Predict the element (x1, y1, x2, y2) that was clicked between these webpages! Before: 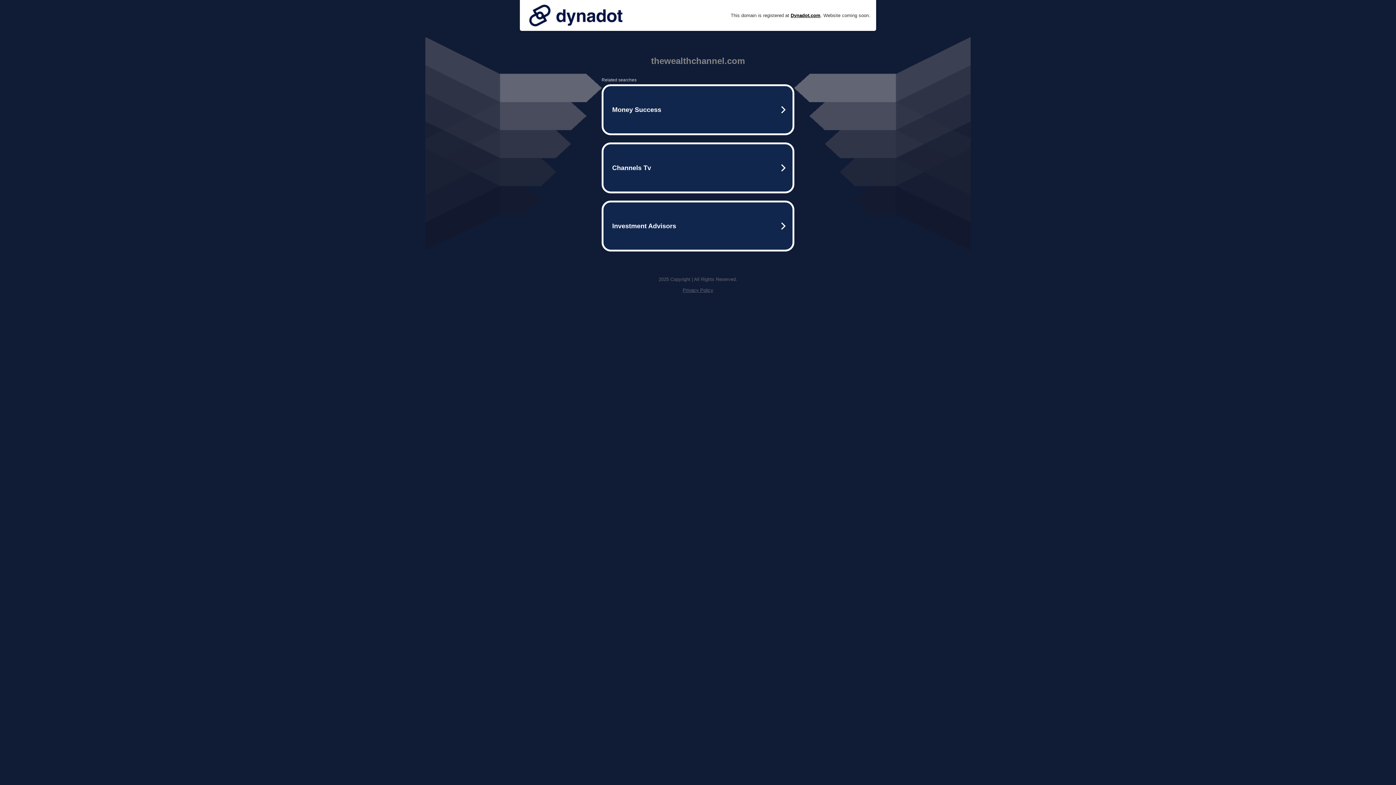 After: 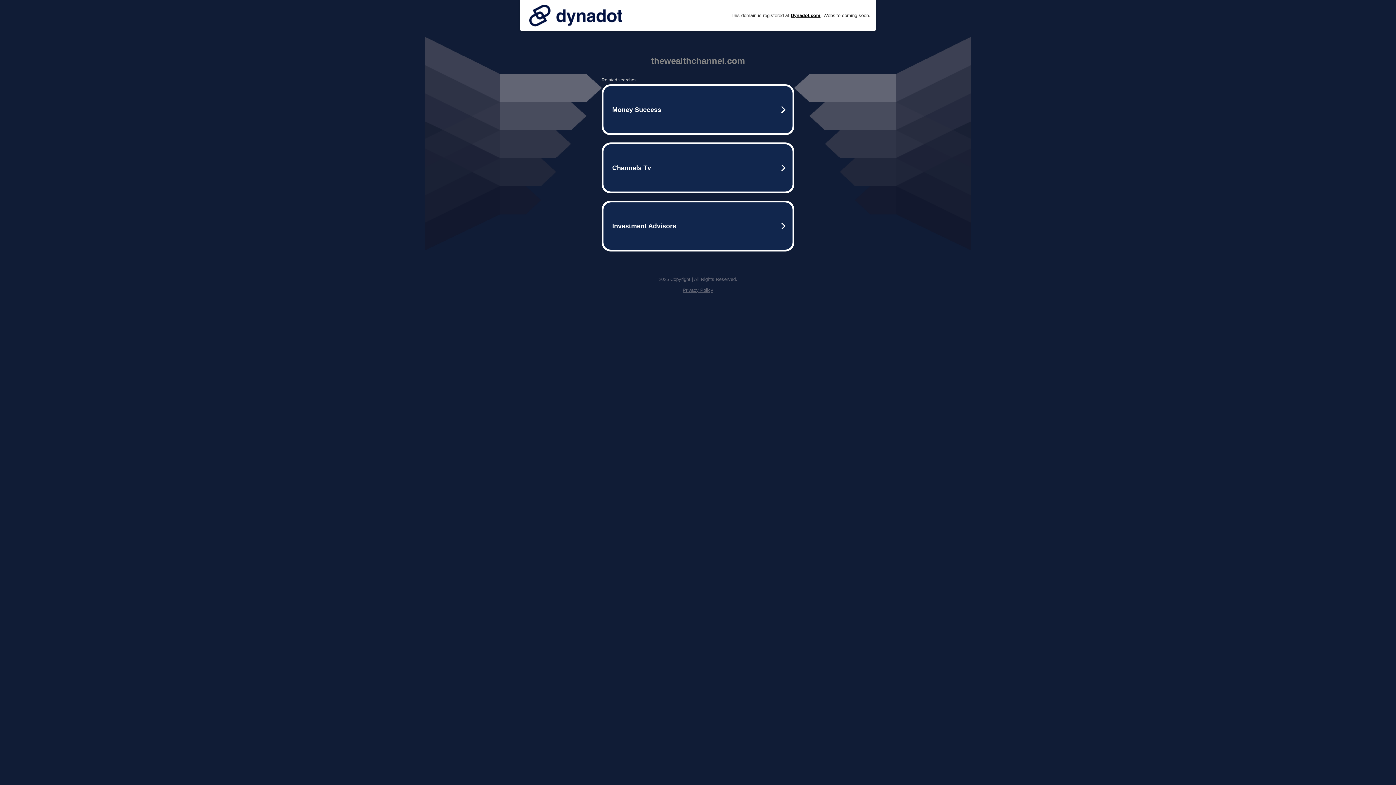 Action: bbox: (682, 287, 713, 293) label: Privacy Policy